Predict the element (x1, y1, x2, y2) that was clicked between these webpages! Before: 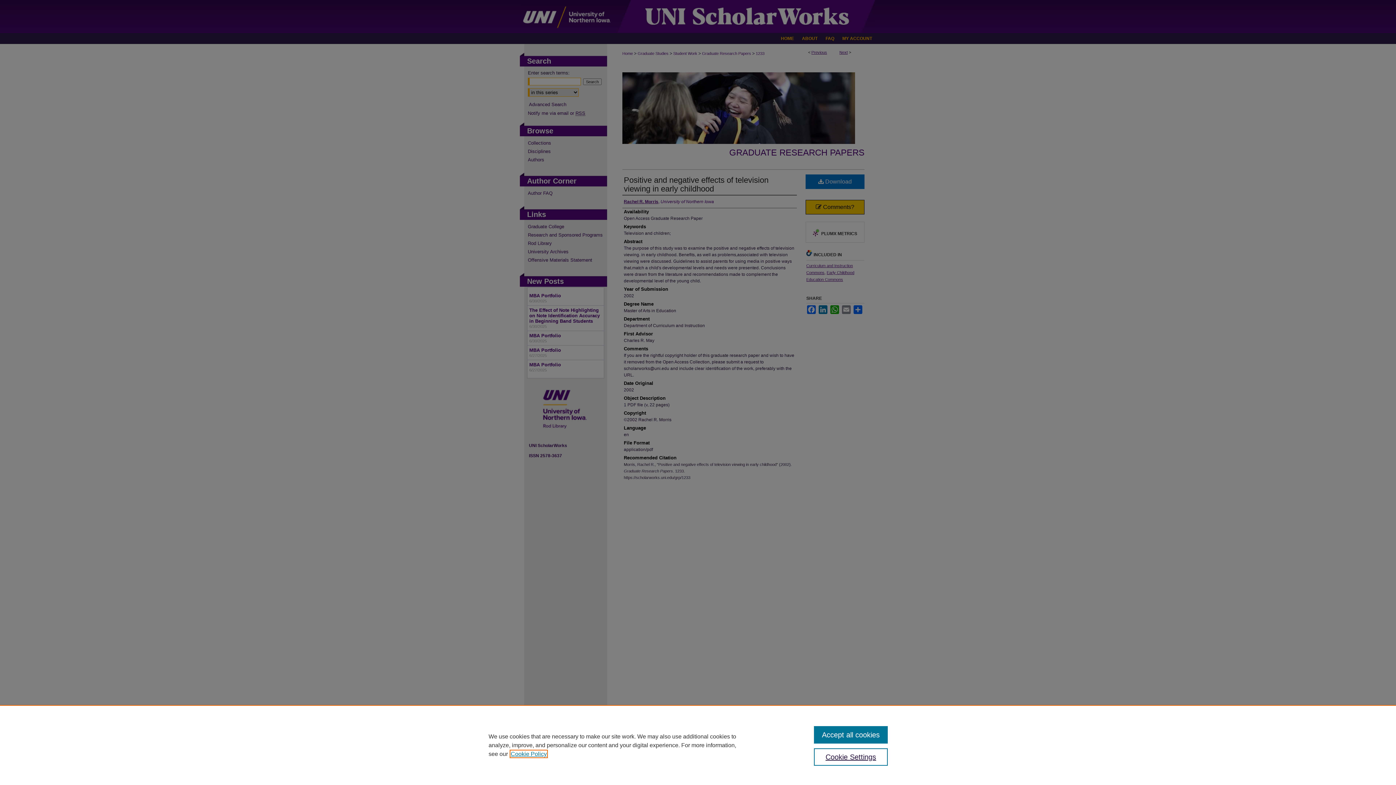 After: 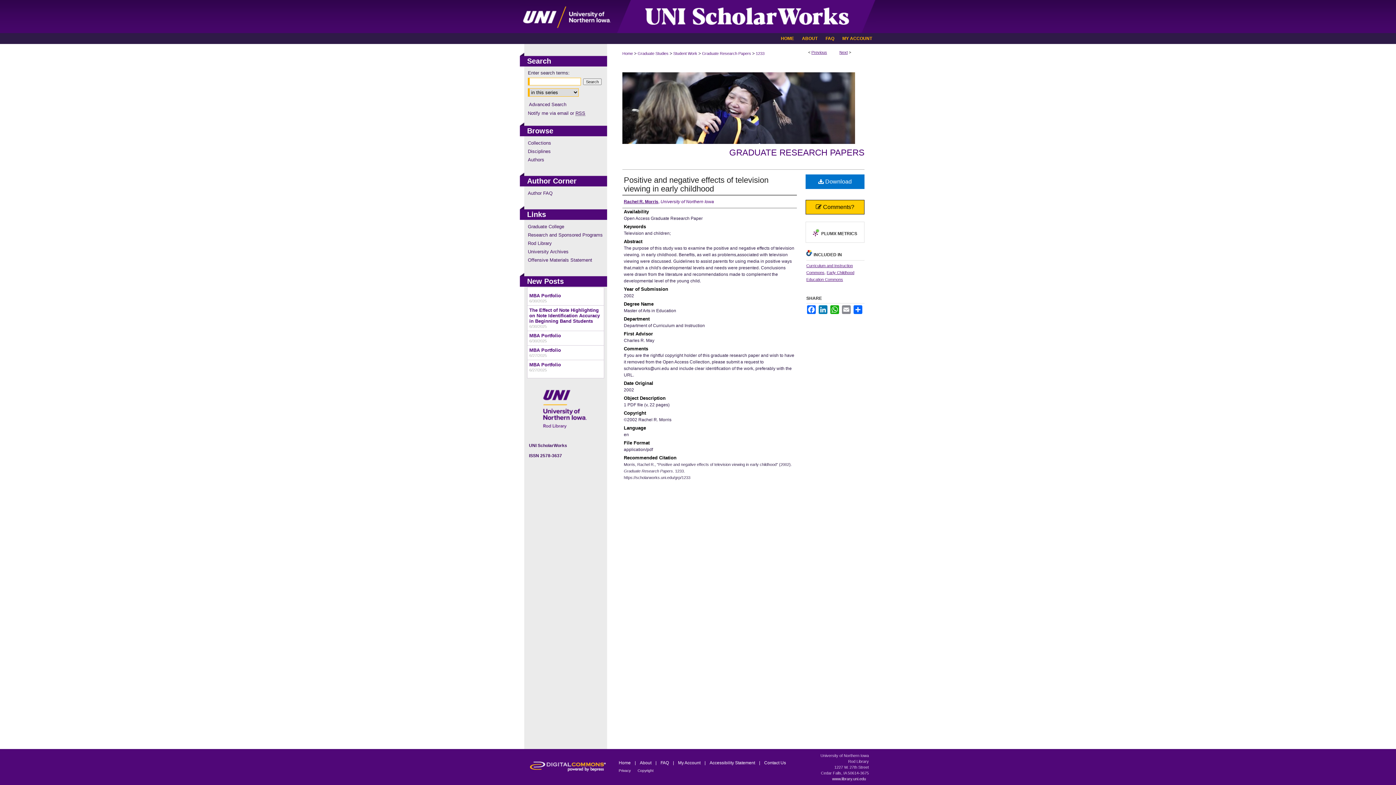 Action: bbox: (814, 726, 887, 744) label: Accept all cookies